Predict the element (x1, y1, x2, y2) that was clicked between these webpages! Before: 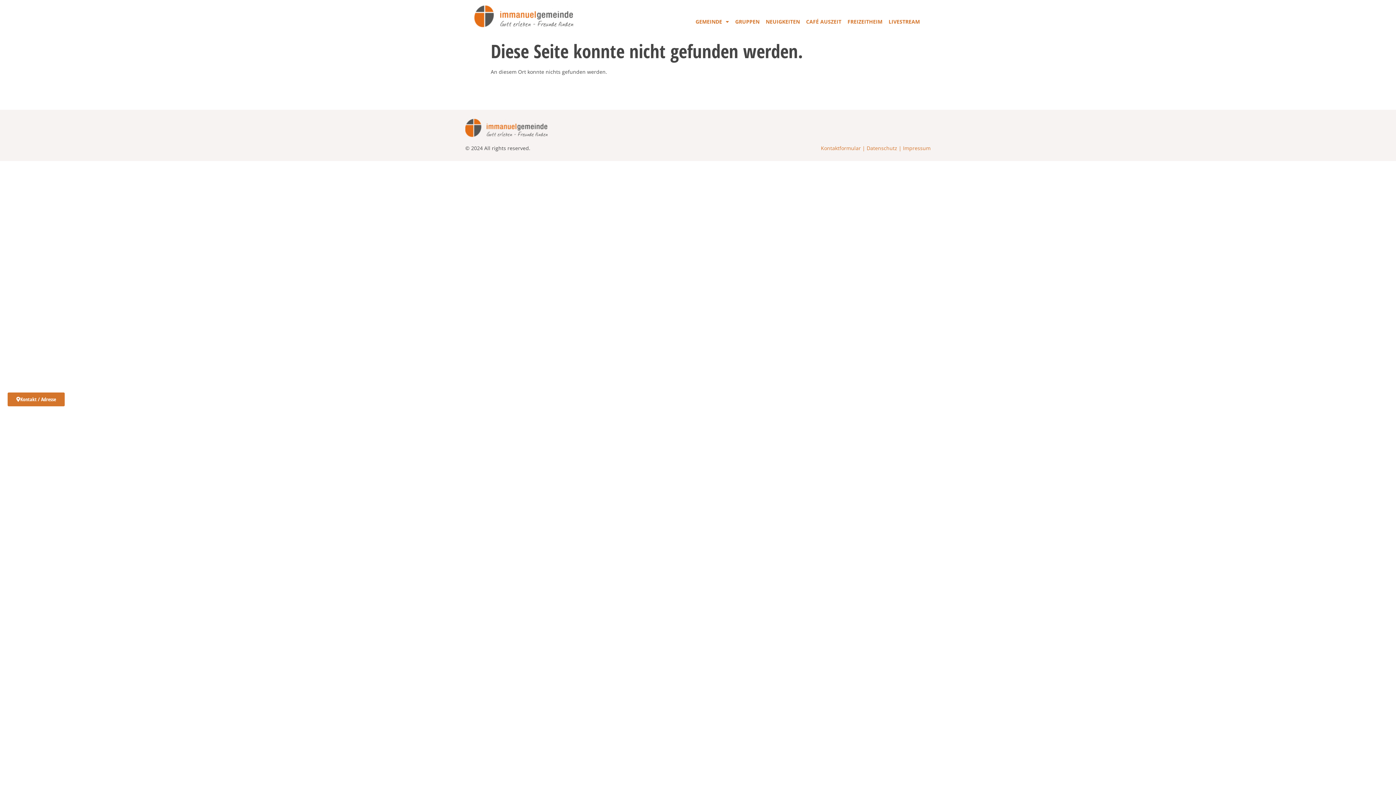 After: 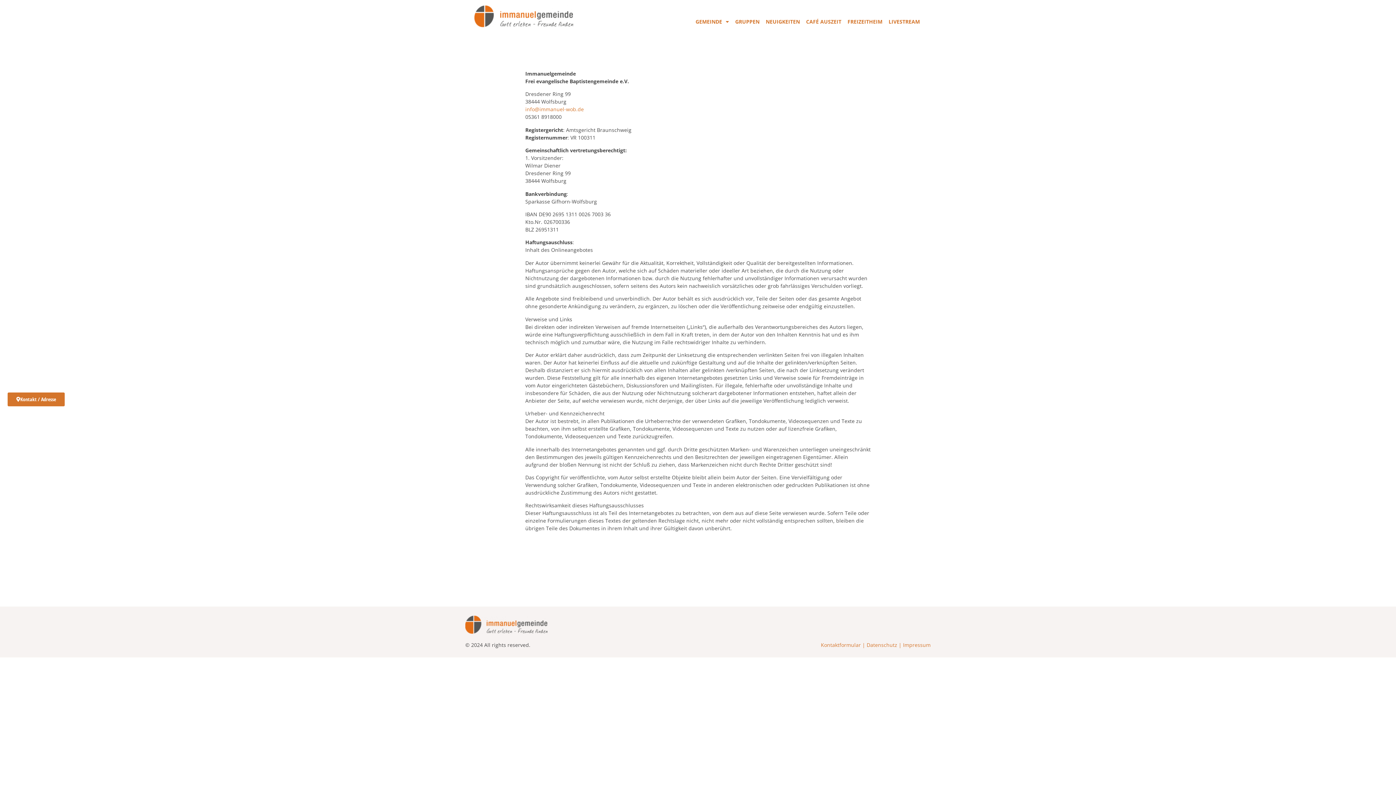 Action: label: Impressum bbox: (903, 144, 930, 151)